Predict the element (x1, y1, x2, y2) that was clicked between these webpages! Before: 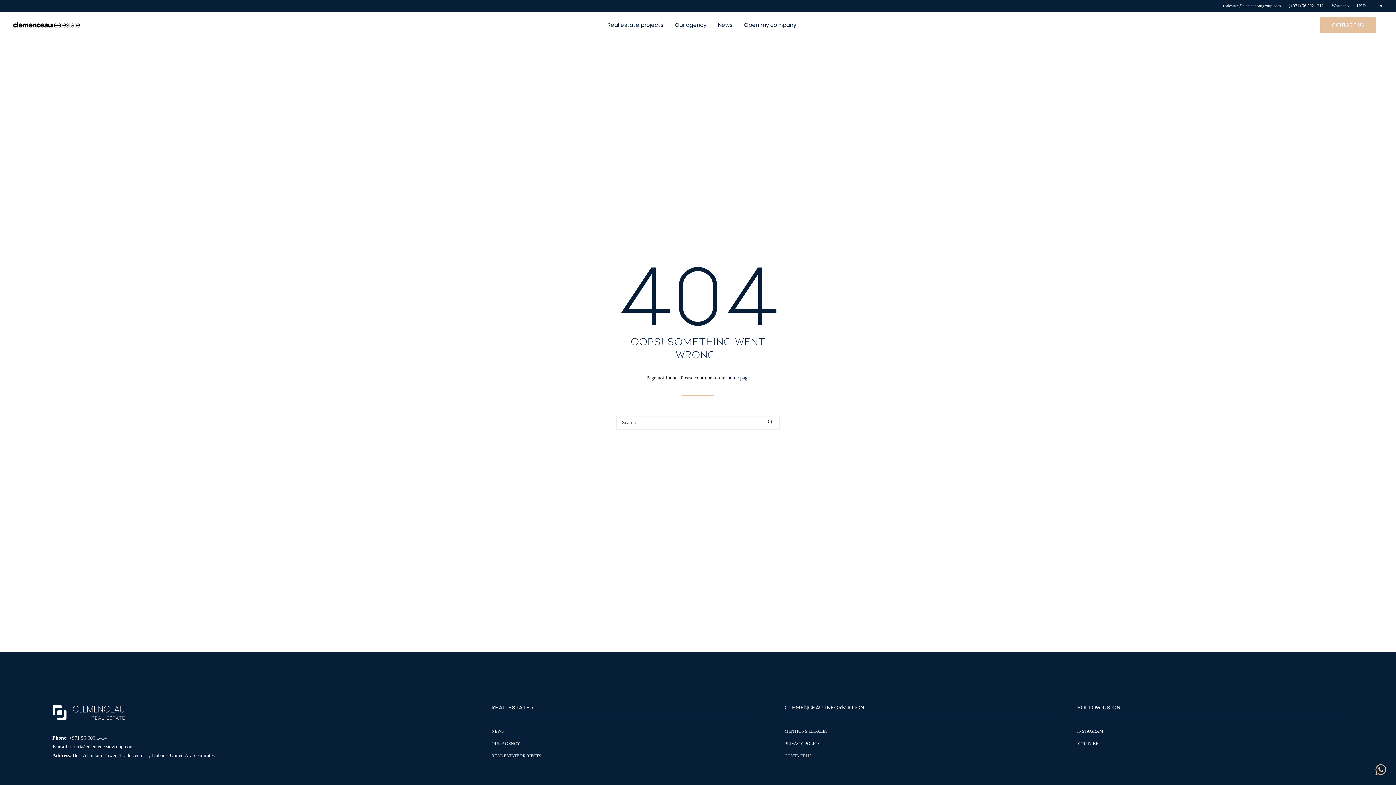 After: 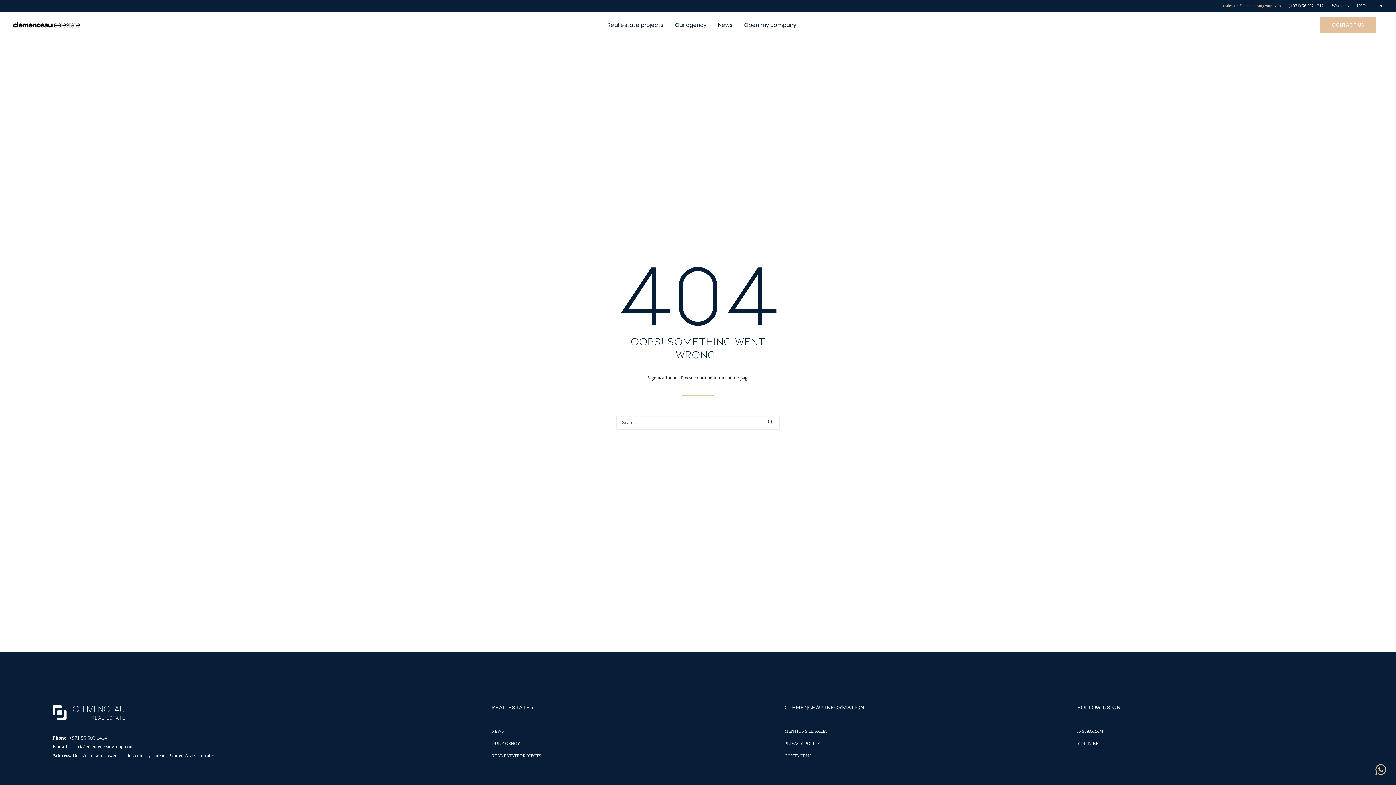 Action: label: realestate@clemenceaugroup.com bbox: (1220, 0, 1284, 12)